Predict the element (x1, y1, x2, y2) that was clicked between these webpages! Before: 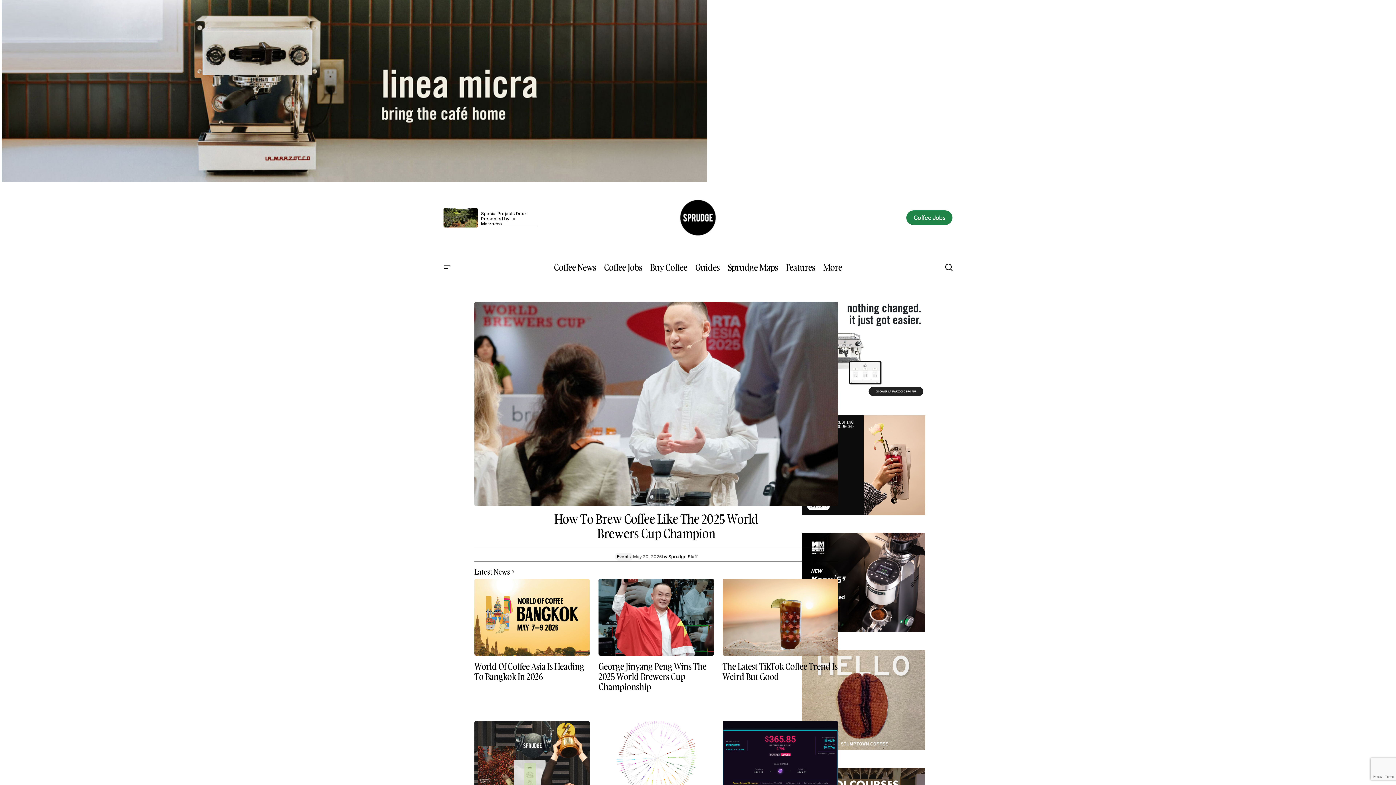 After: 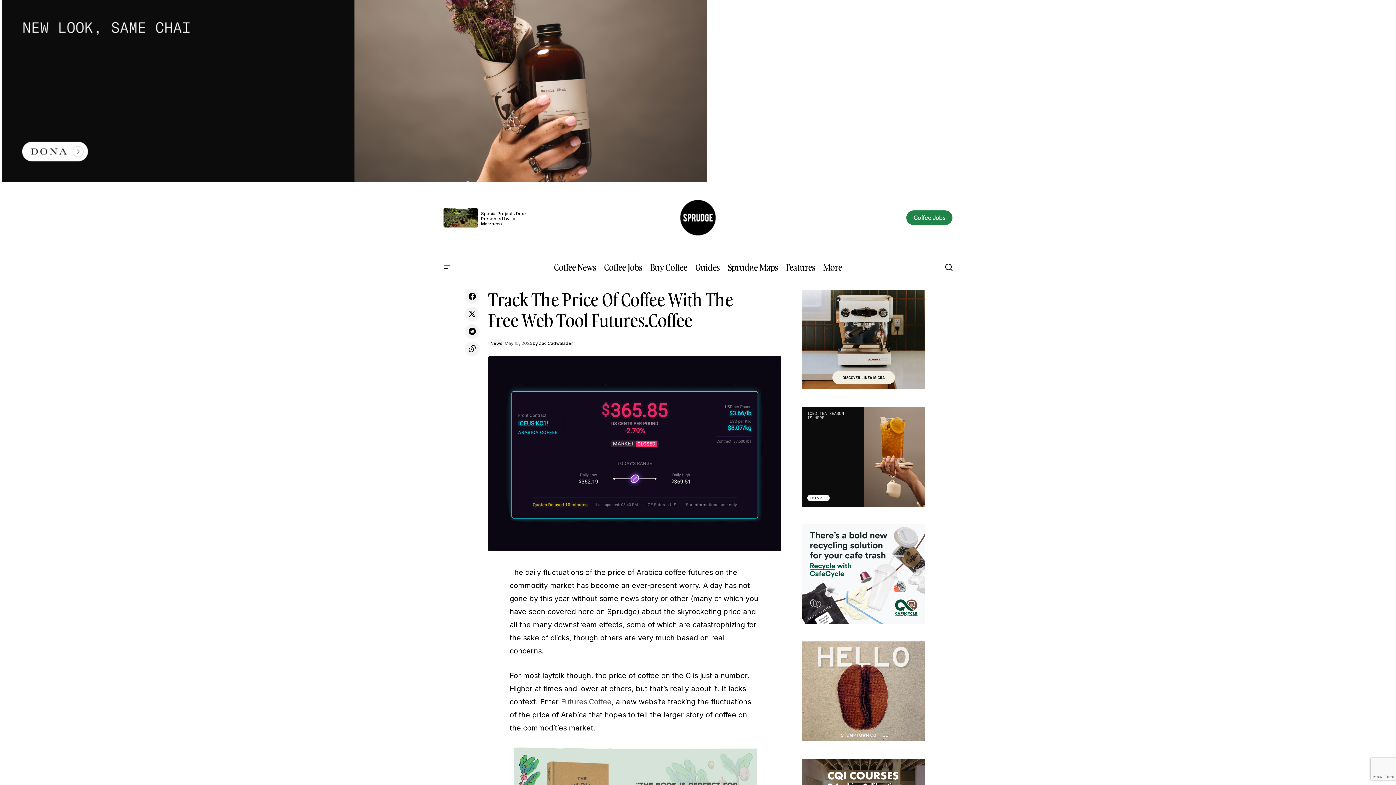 Action: bbox: (722, 721, 838, 798)